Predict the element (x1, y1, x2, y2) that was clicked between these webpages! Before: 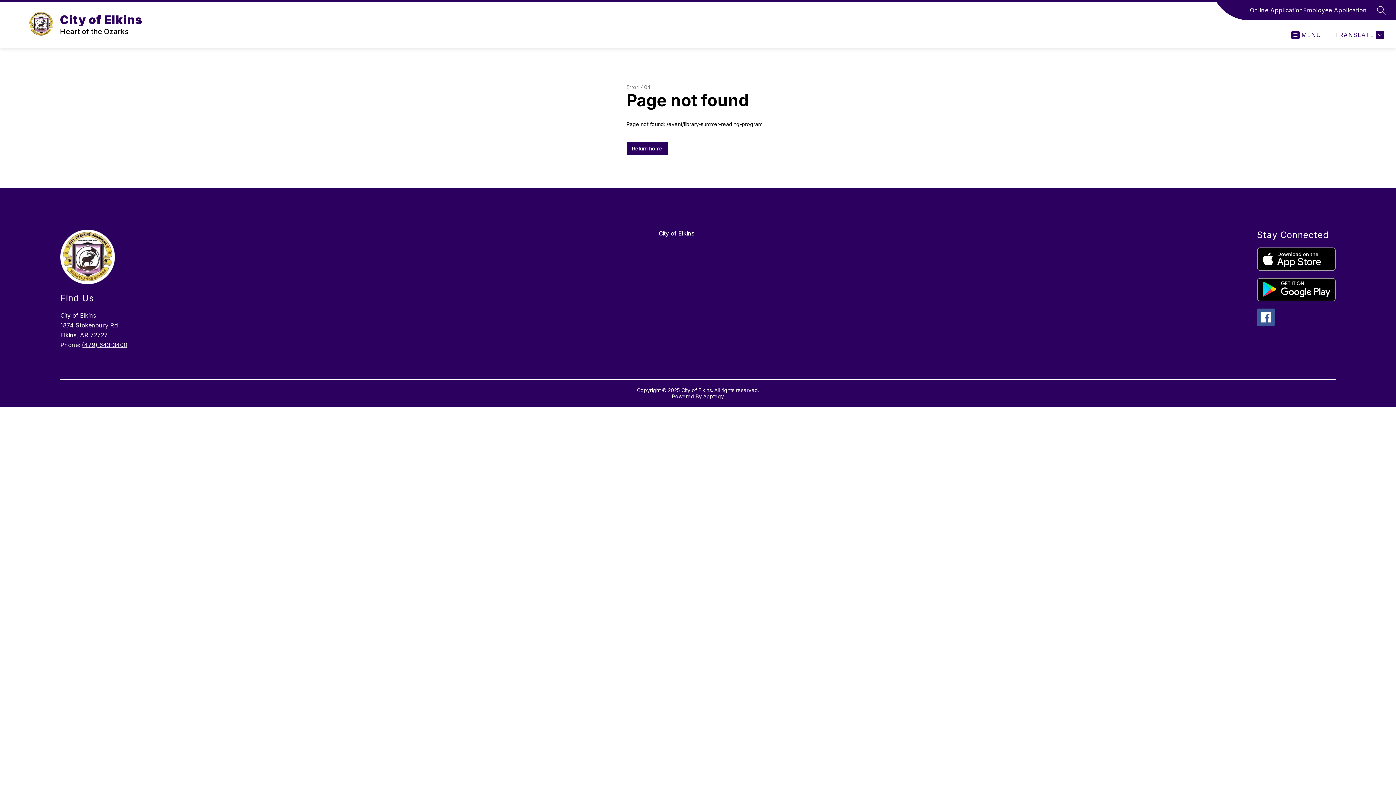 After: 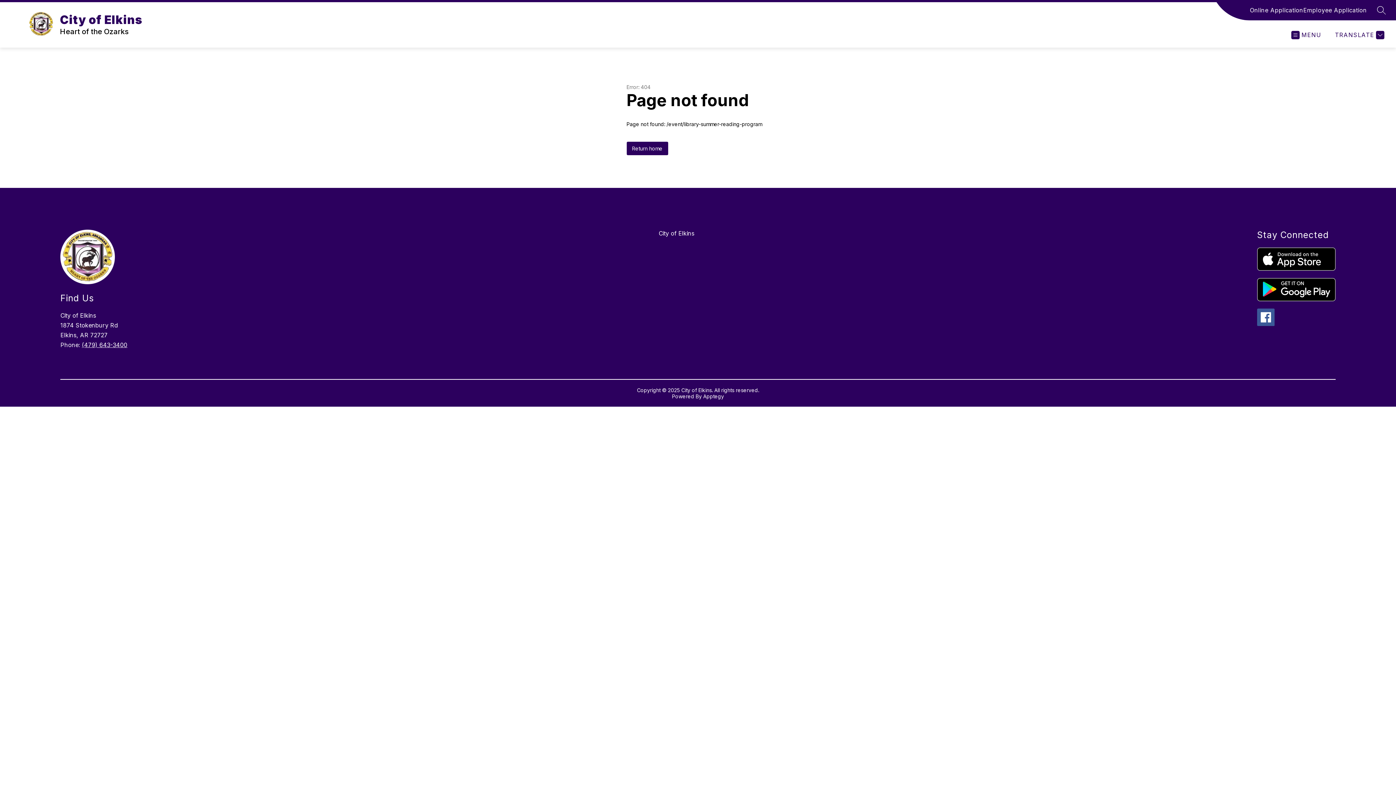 Action: label: Online Application bbox: (1250, 5, 1303, 14)